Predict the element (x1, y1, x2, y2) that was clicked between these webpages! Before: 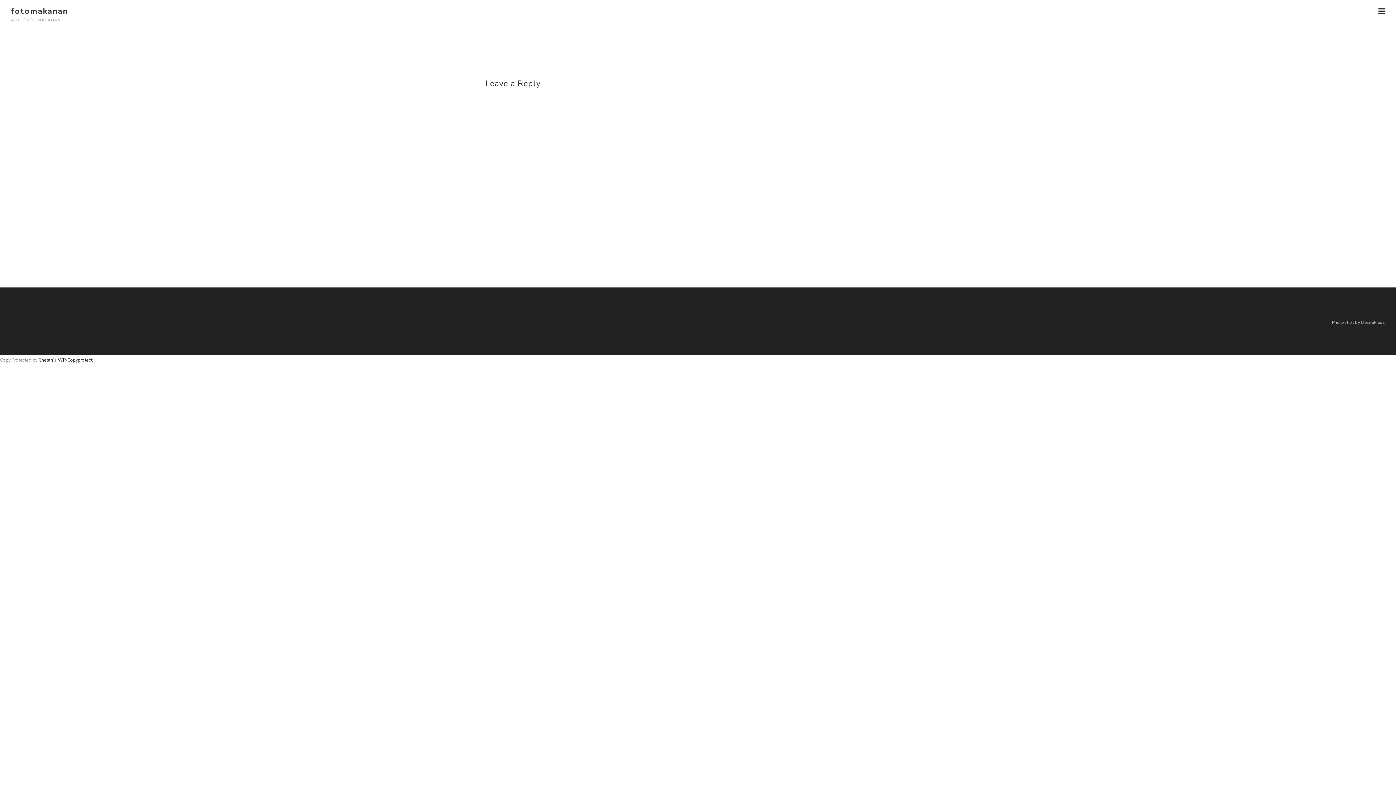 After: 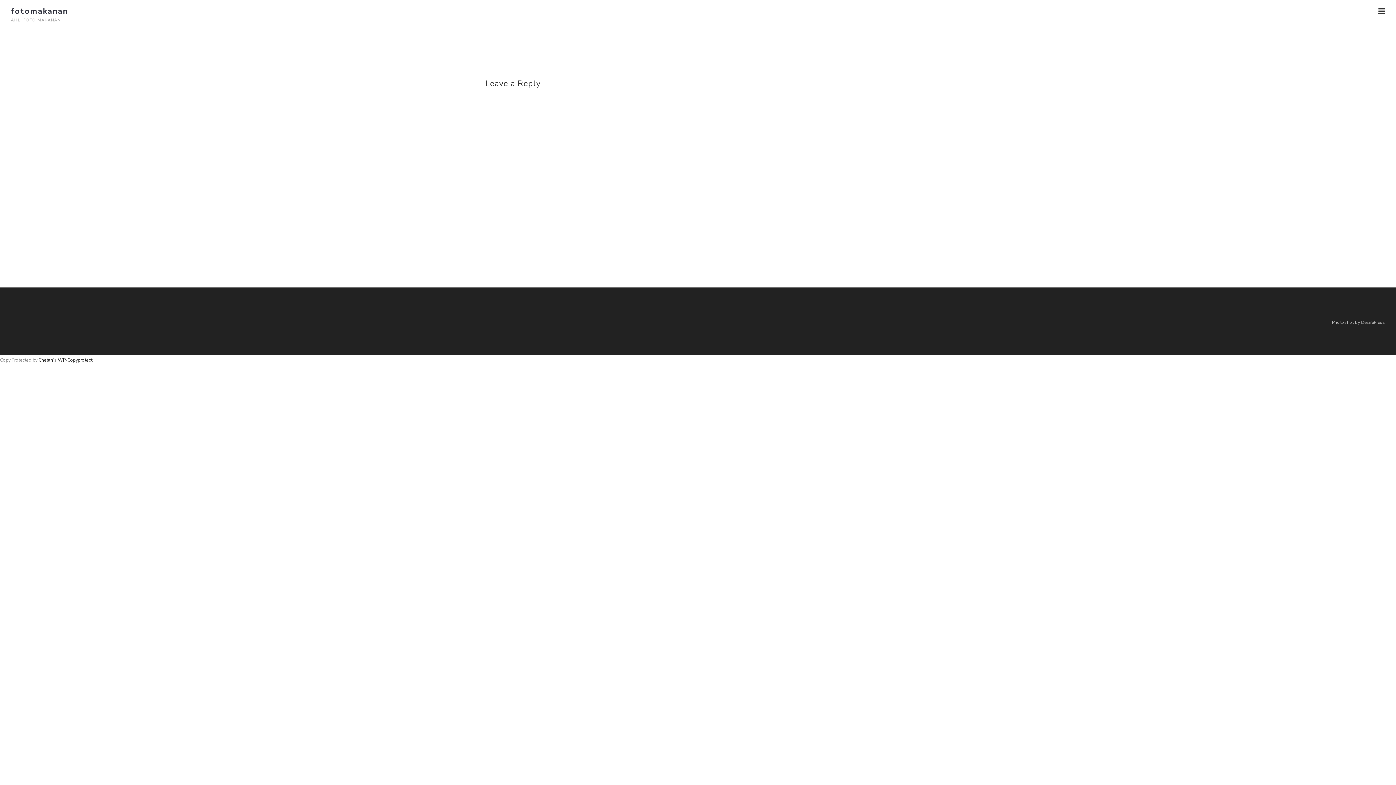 Action: bbox: (57, 357, 92, 363) label: WP-Copyprotect